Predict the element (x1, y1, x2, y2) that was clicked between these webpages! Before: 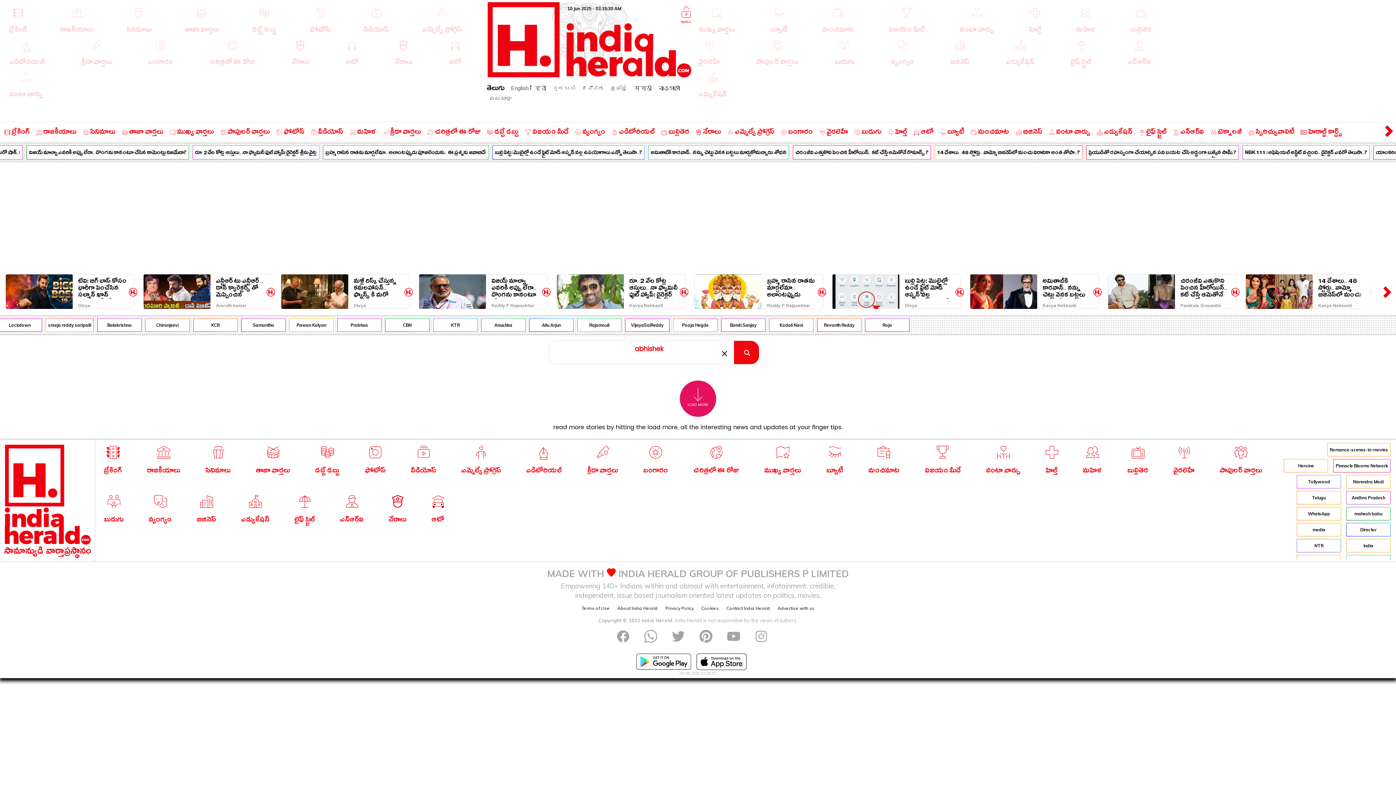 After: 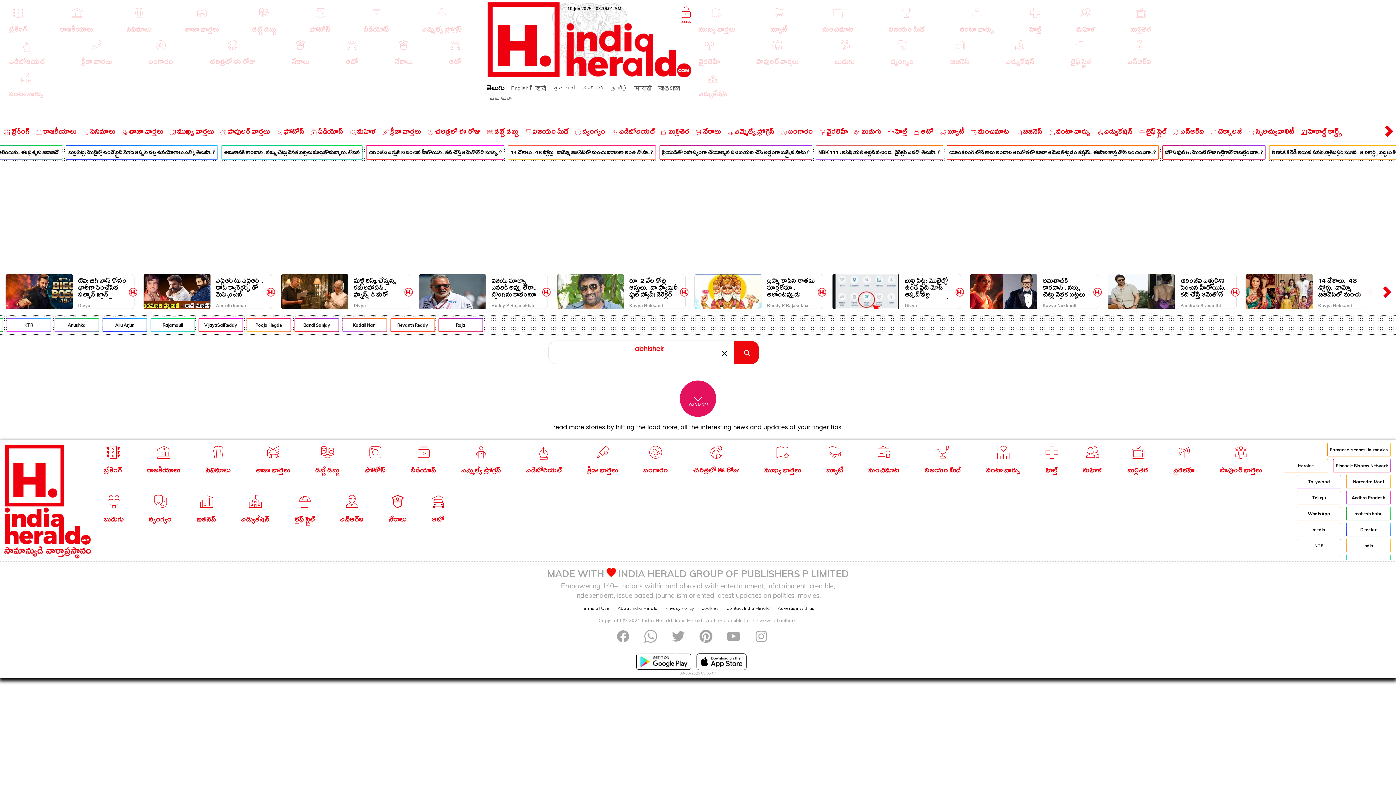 Action: bbox: (671, 633, 684, 645)